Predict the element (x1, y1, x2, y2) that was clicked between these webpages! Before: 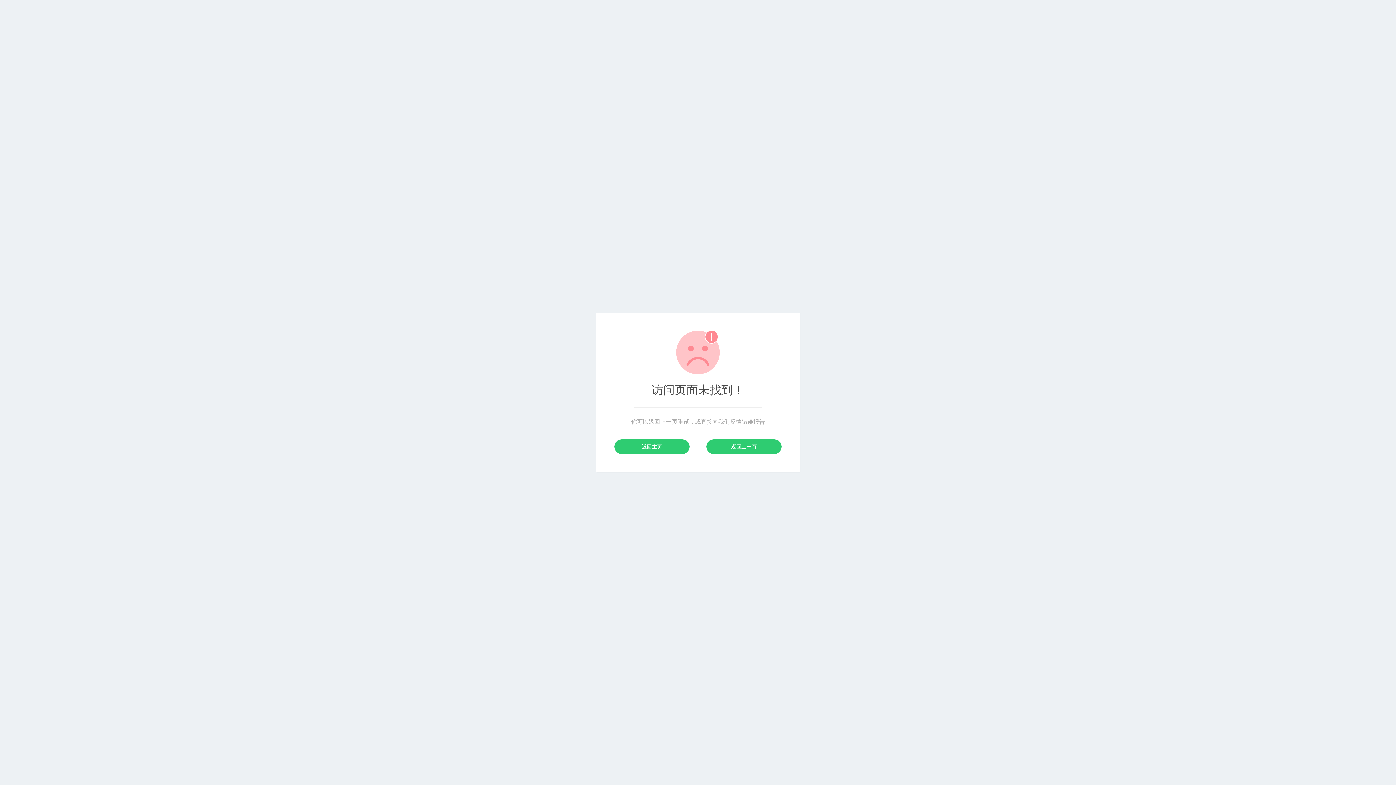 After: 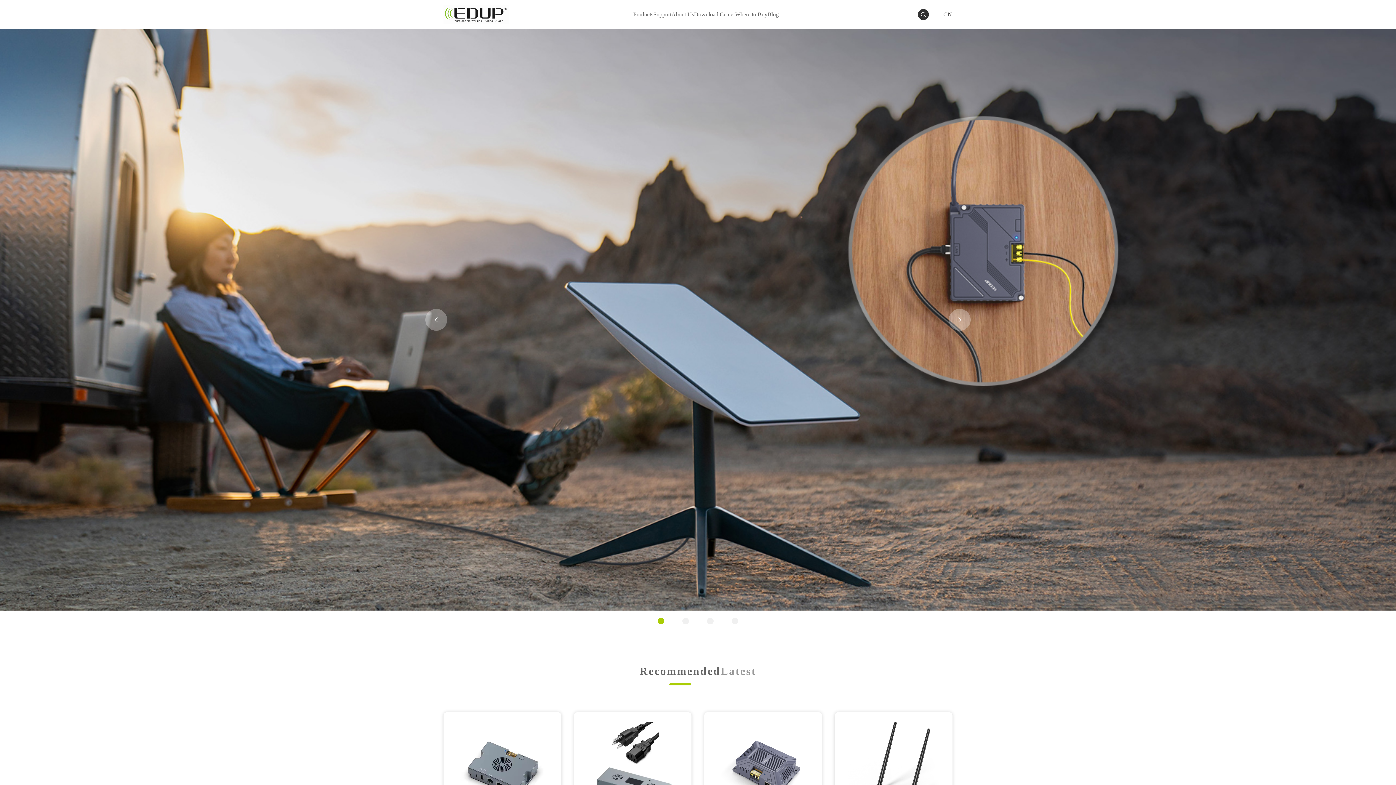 Action: bbox: (614, 439, 689, 454) label: 返回主页